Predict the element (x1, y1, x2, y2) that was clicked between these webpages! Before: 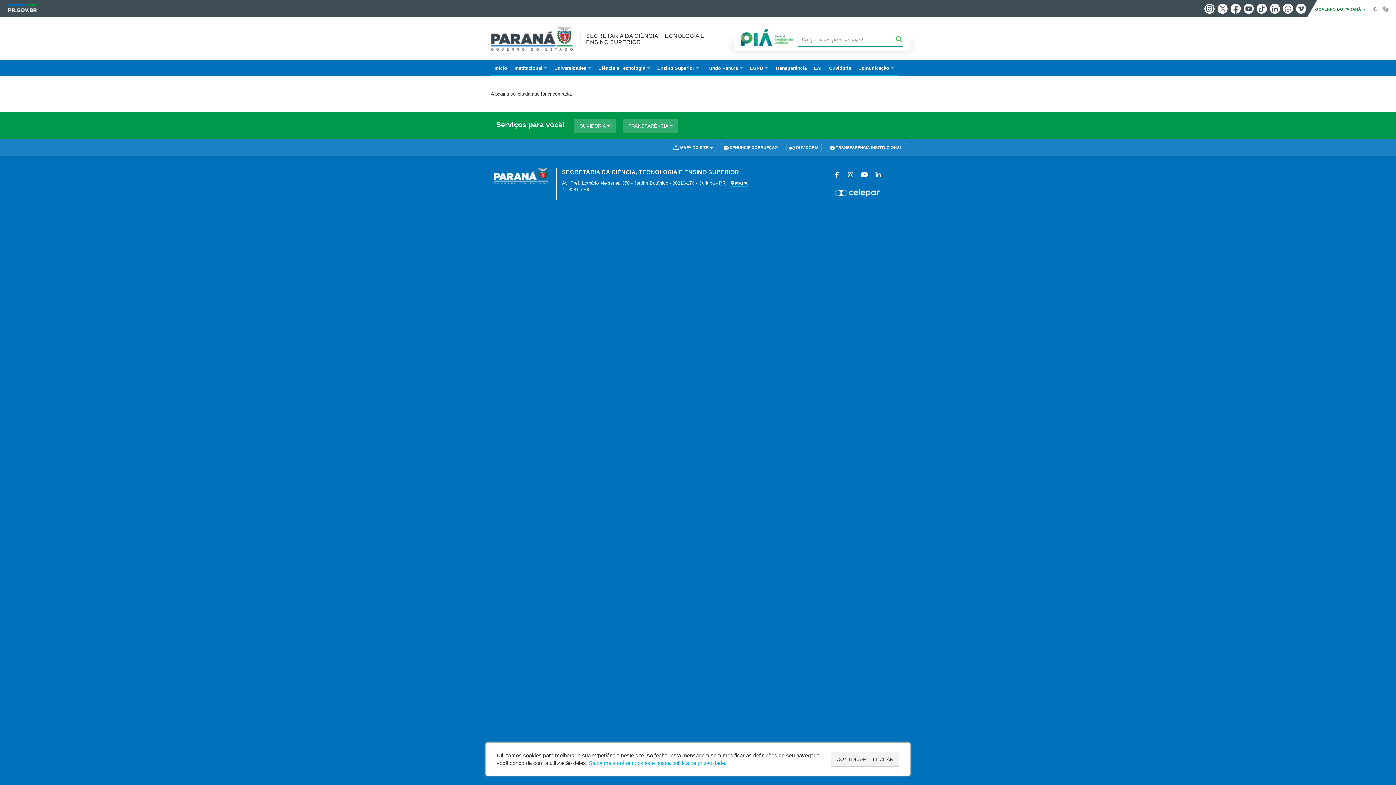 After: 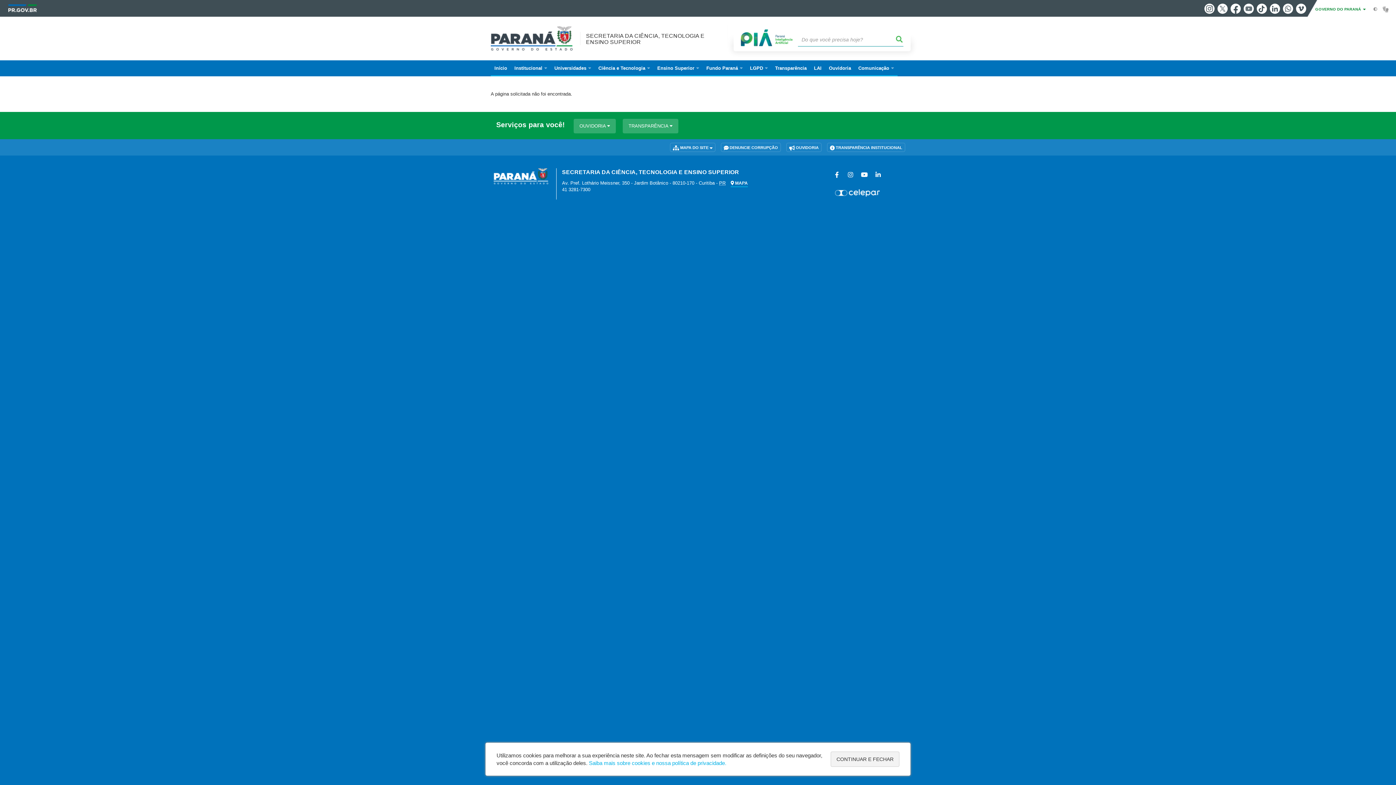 Action: bbox: (1244, 3, 1254, 13) label: Youtube